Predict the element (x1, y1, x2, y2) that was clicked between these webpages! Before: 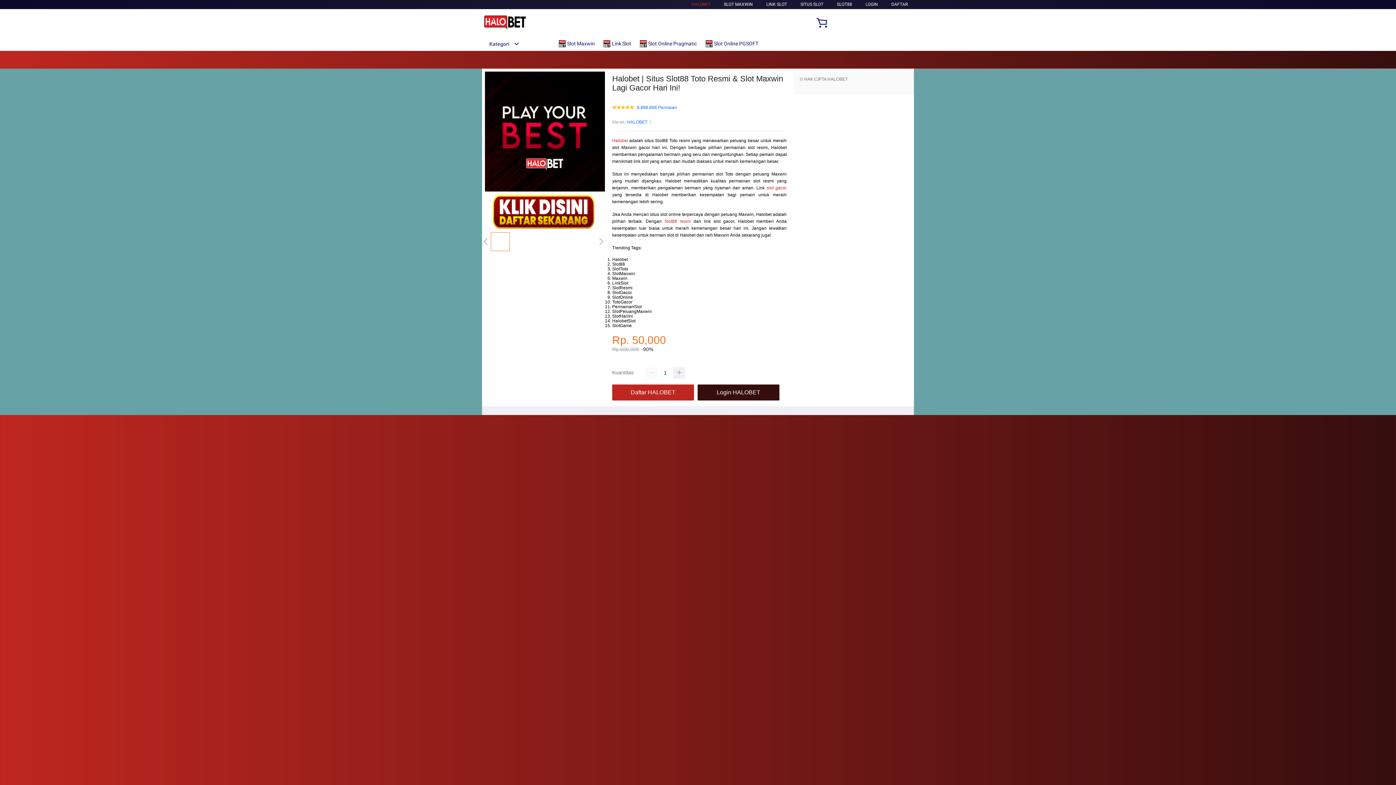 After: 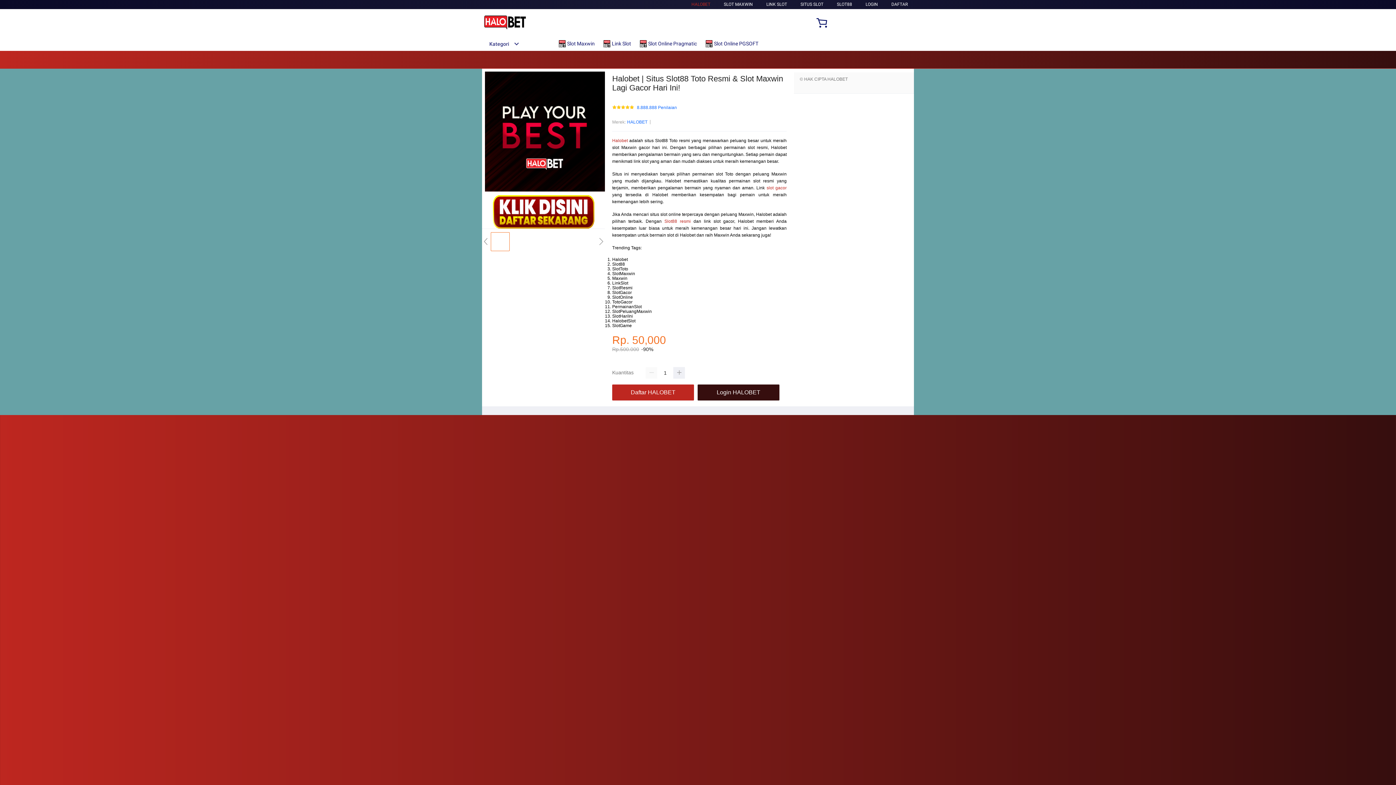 Action: bbox: (482, 41, 519, 46) label: Kategori